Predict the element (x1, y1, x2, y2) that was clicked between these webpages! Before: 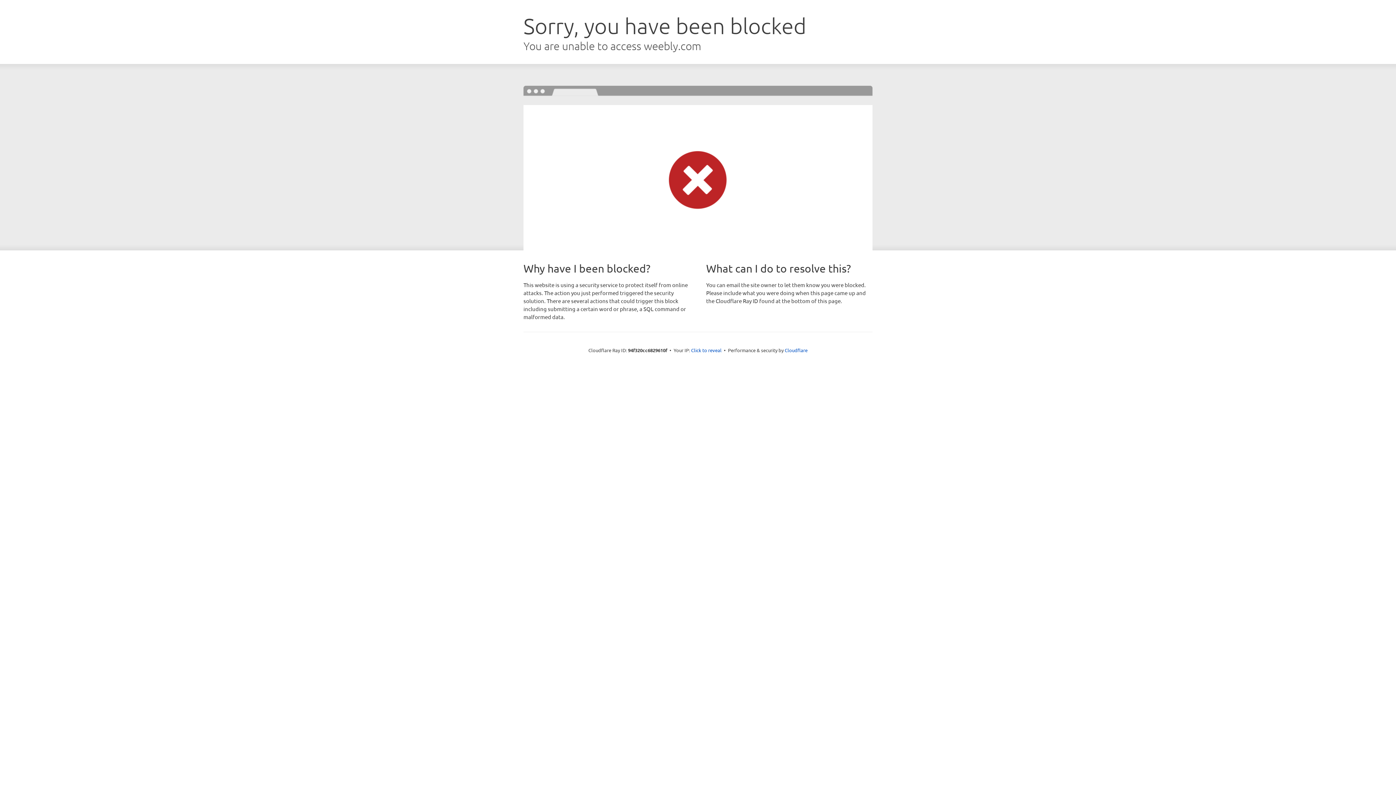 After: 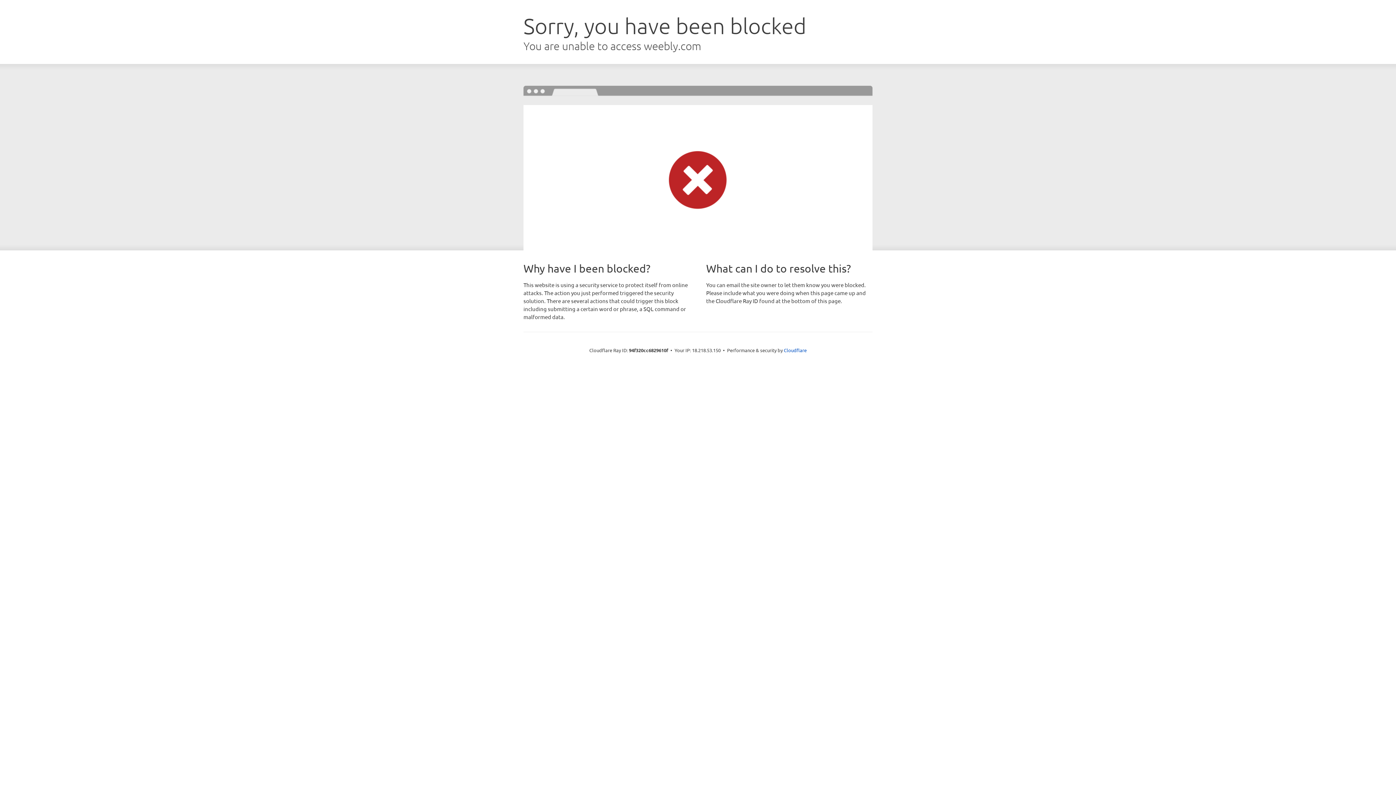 Action: bbox: (691, 346, 721, 353) label: Click to reveal